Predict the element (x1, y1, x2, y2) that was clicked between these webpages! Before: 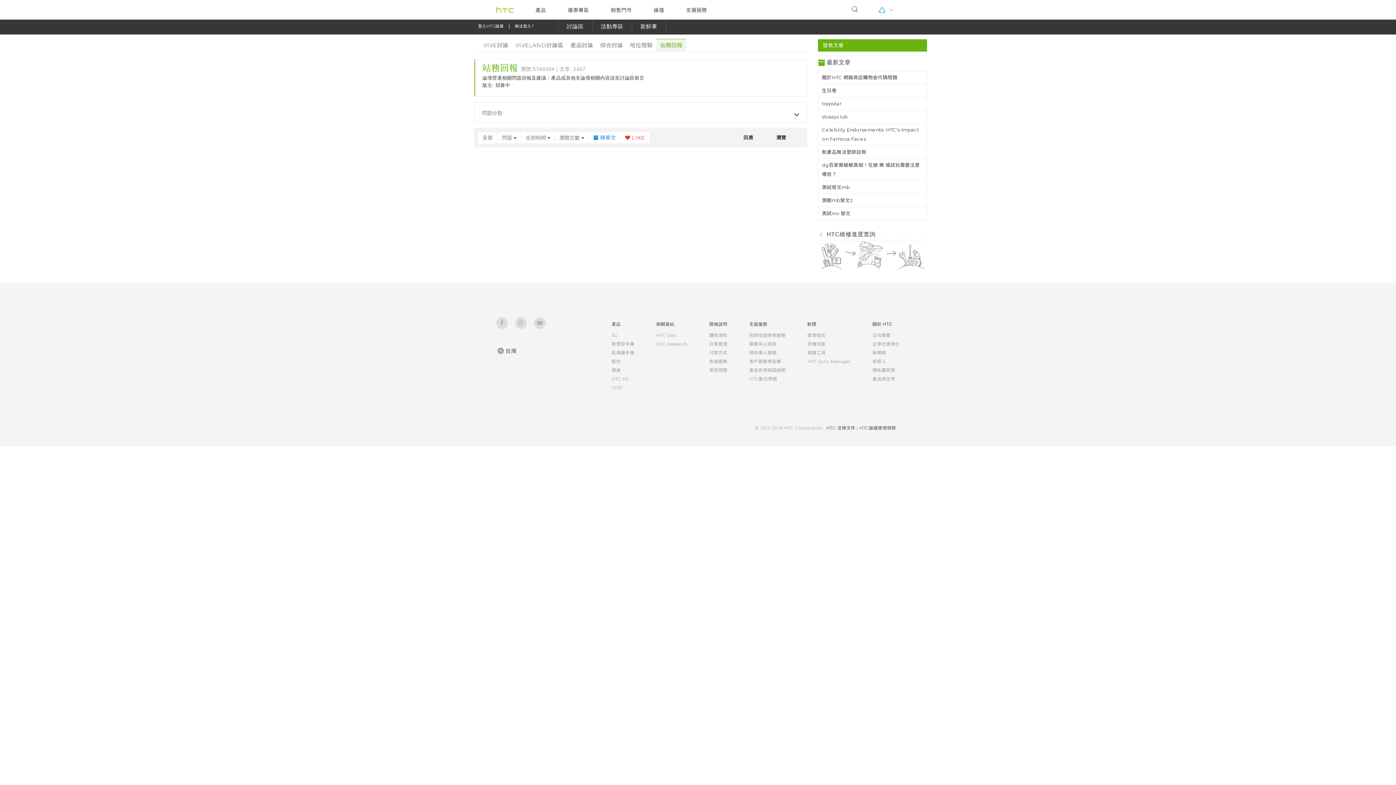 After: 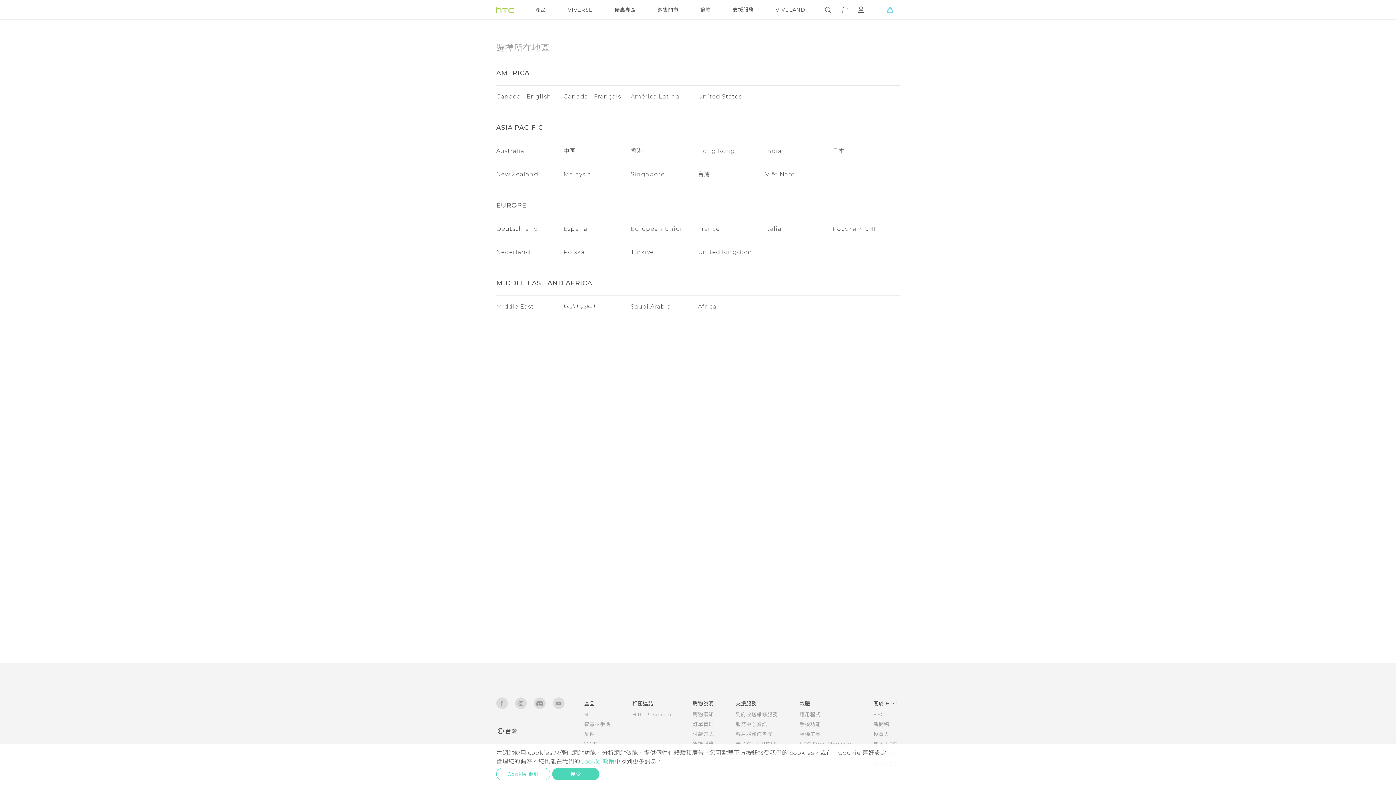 Action: bbox: (496, 343, 516, 358) label: 台灣